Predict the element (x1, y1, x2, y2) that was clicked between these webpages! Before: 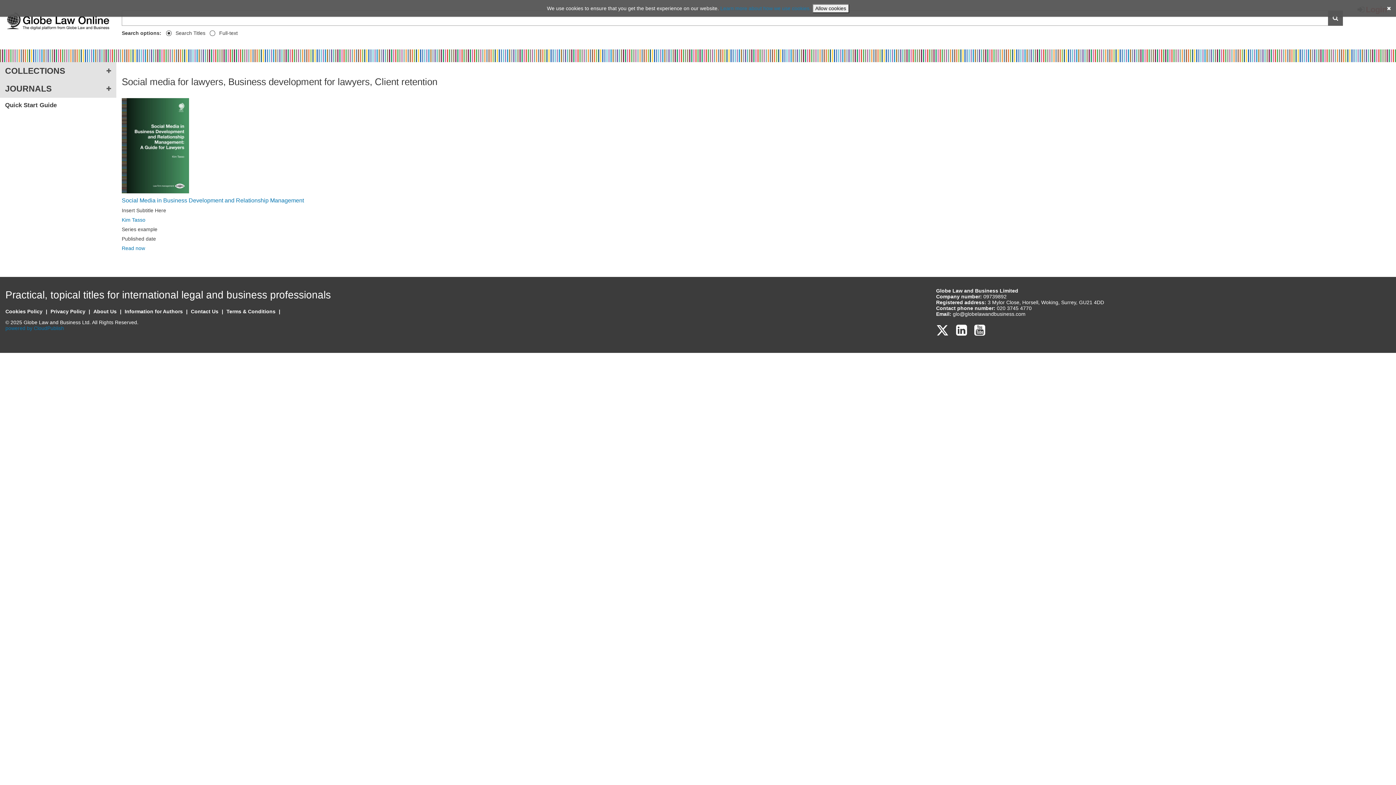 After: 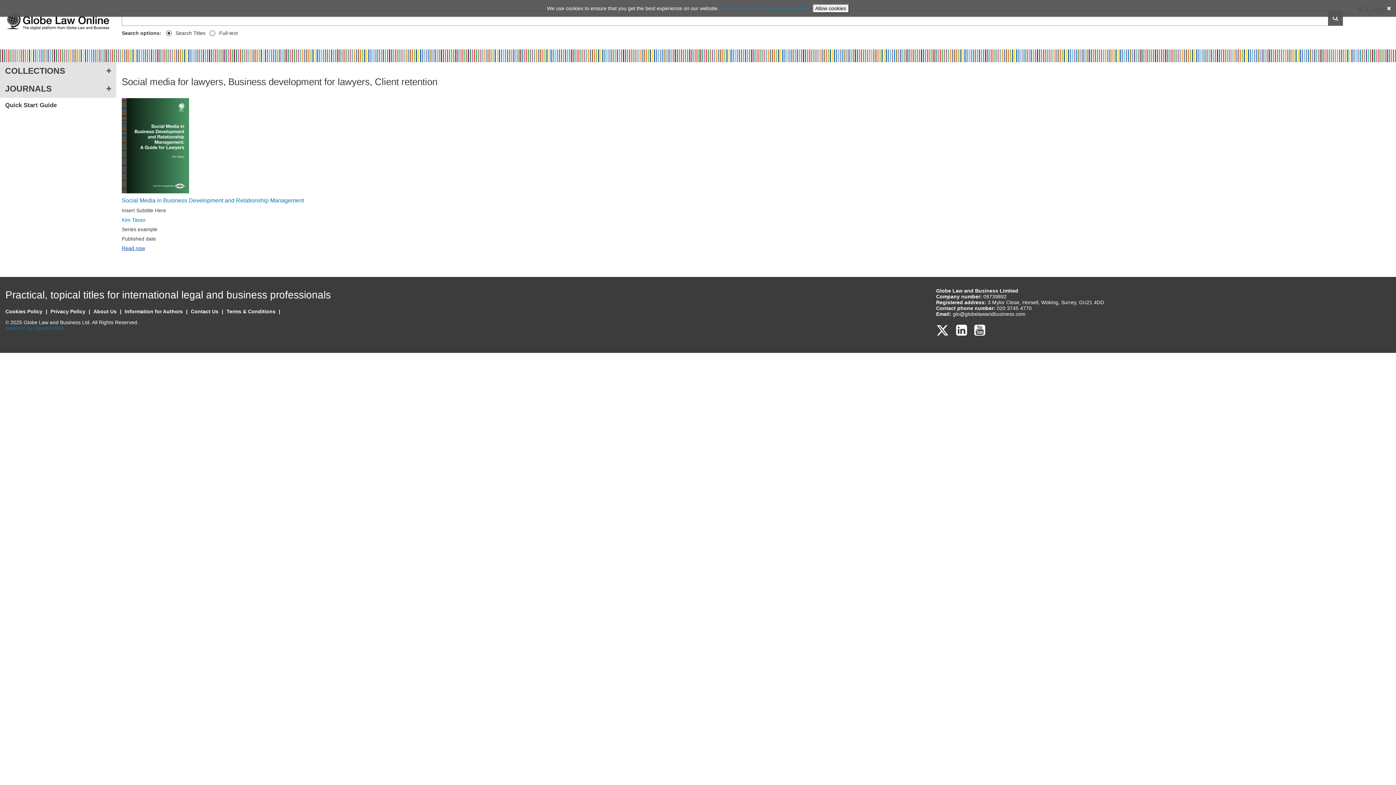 Action: label: Read now bbox: (121, 245, 145, 251)